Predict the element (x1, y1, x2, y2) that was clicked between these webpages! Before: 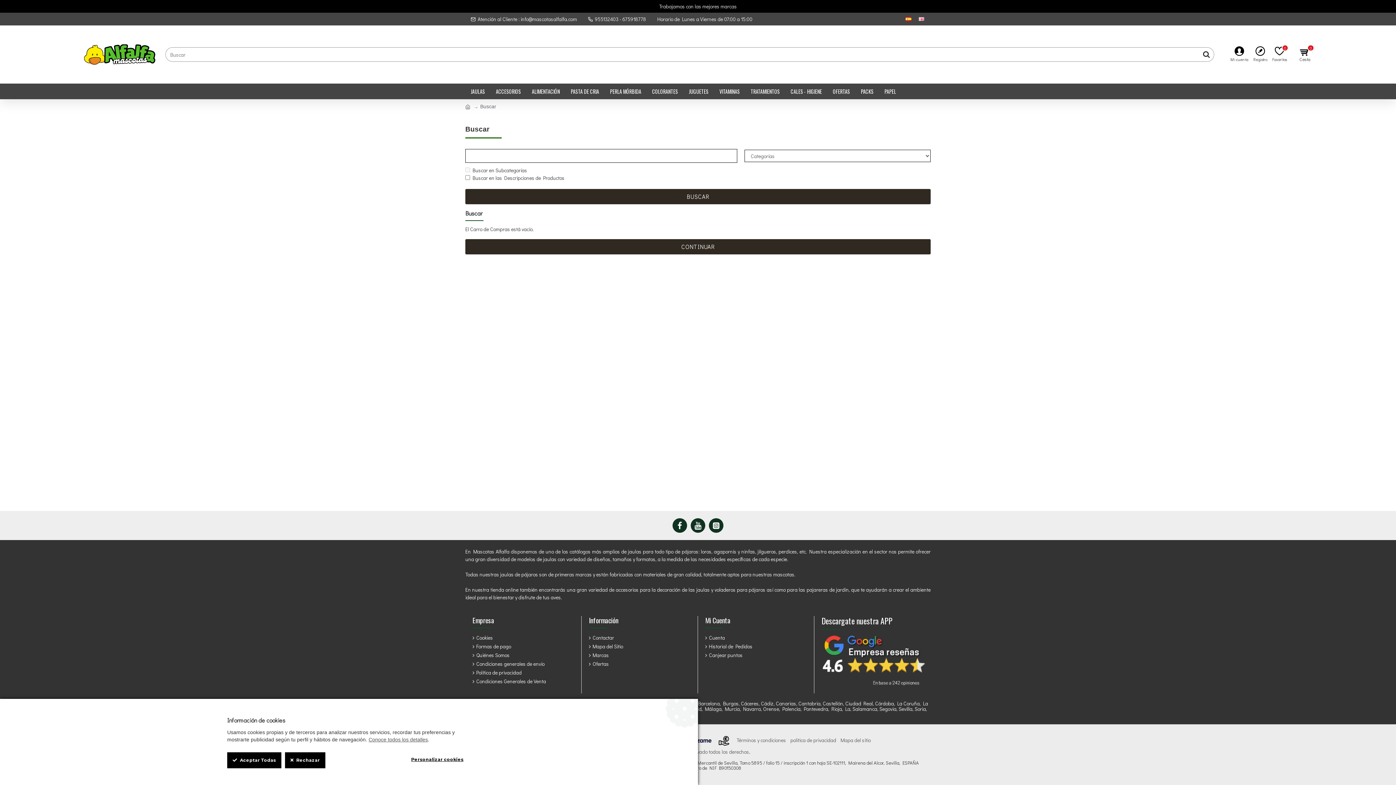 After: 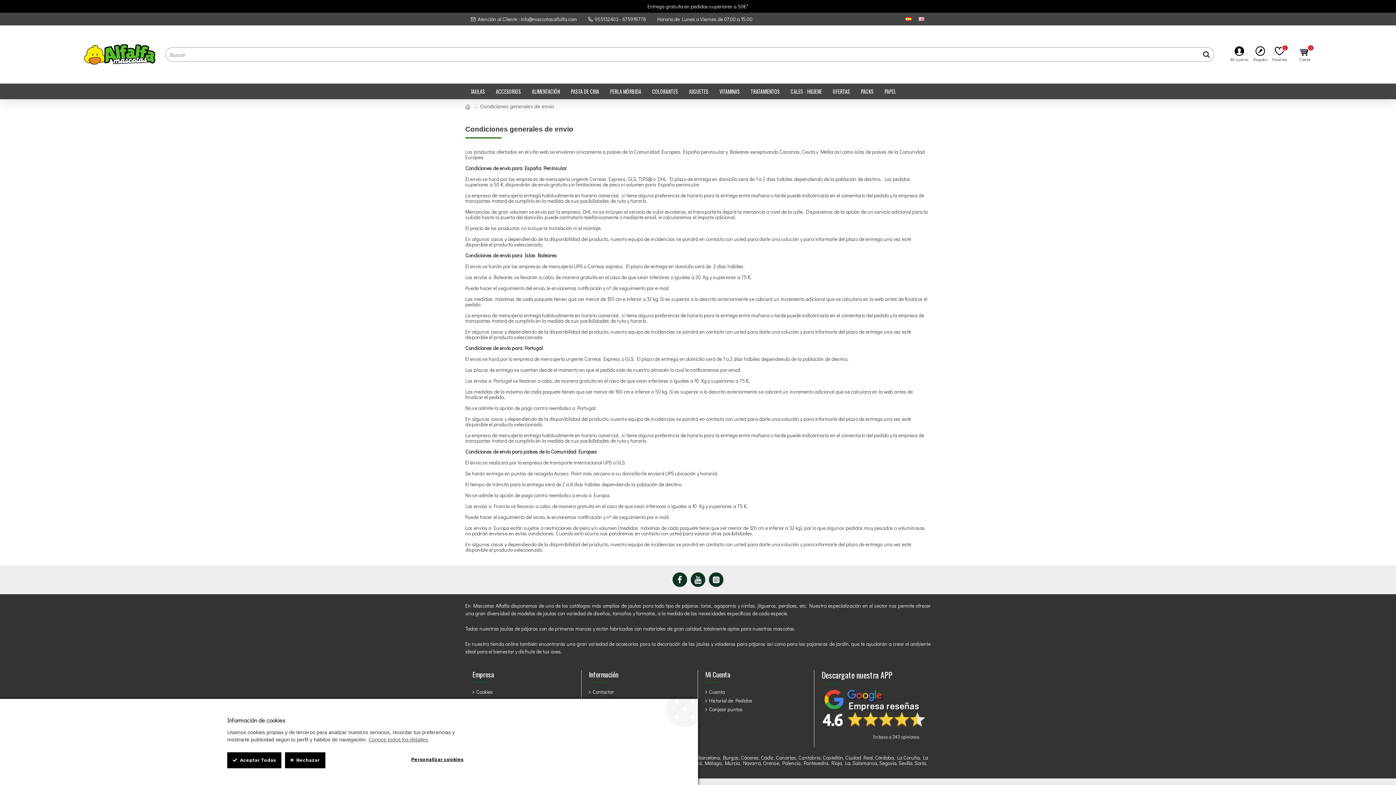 Action: bbox: (472, 660, 544, 669) label: Condiciones generales de envío